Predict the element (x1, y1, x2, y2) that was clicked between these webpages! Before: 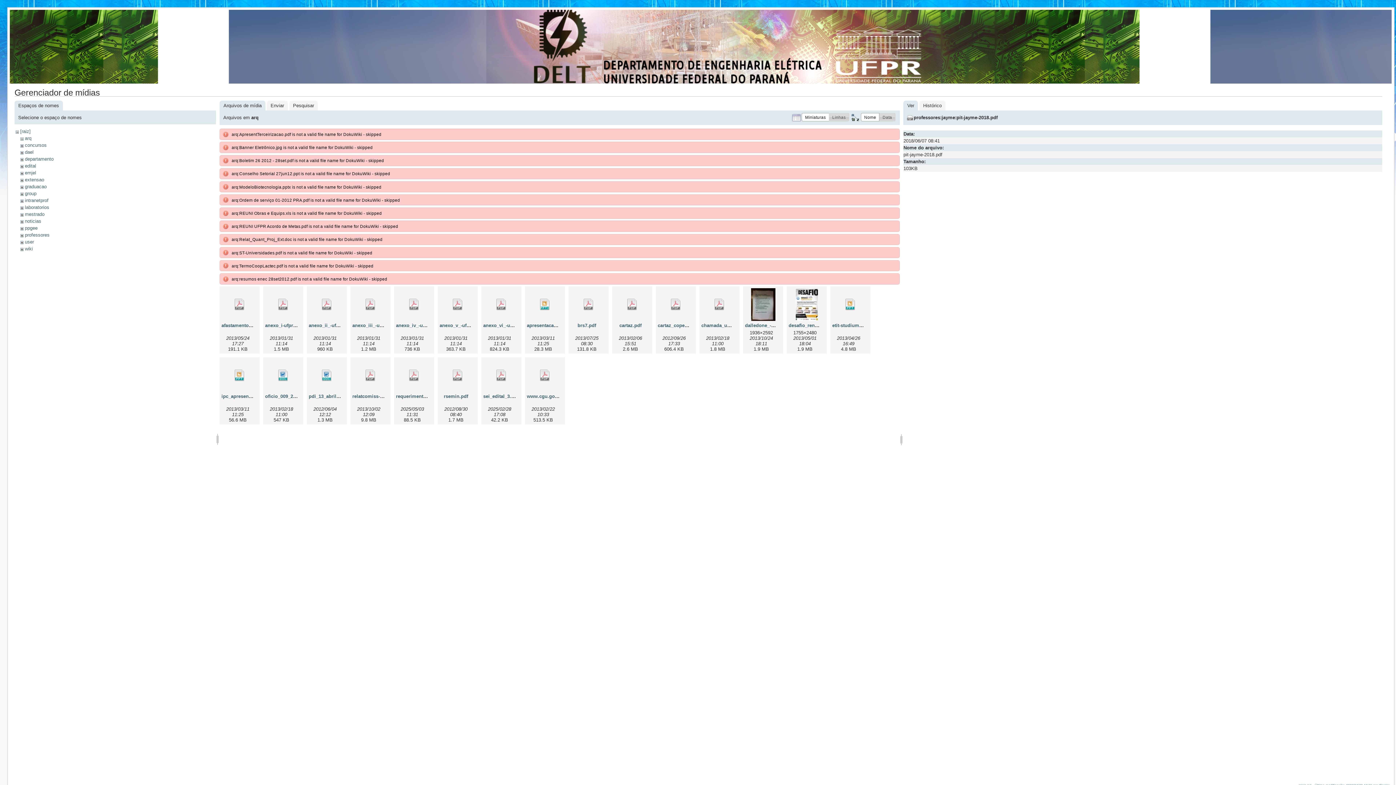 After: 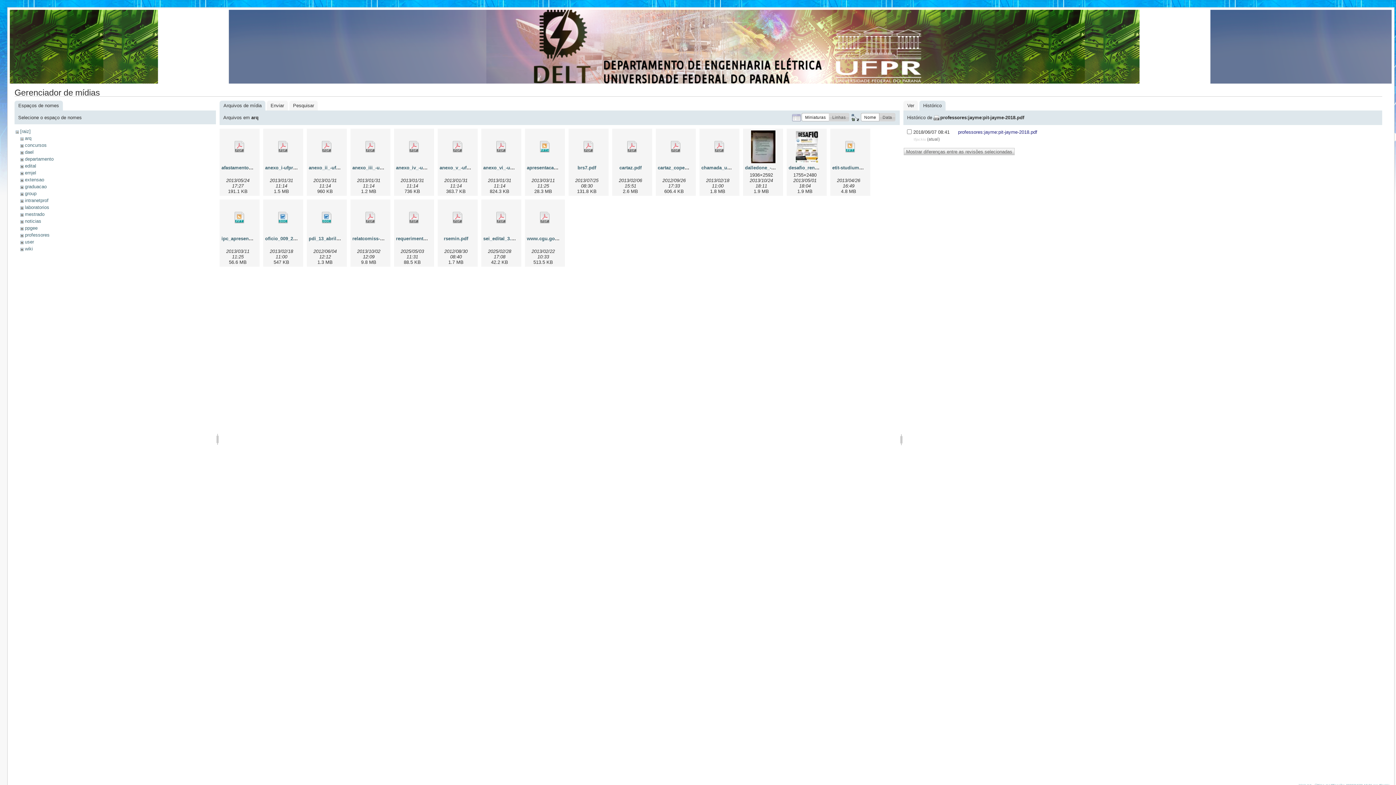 Action: bbox: (919, 100, 945, 110) label: Histórico